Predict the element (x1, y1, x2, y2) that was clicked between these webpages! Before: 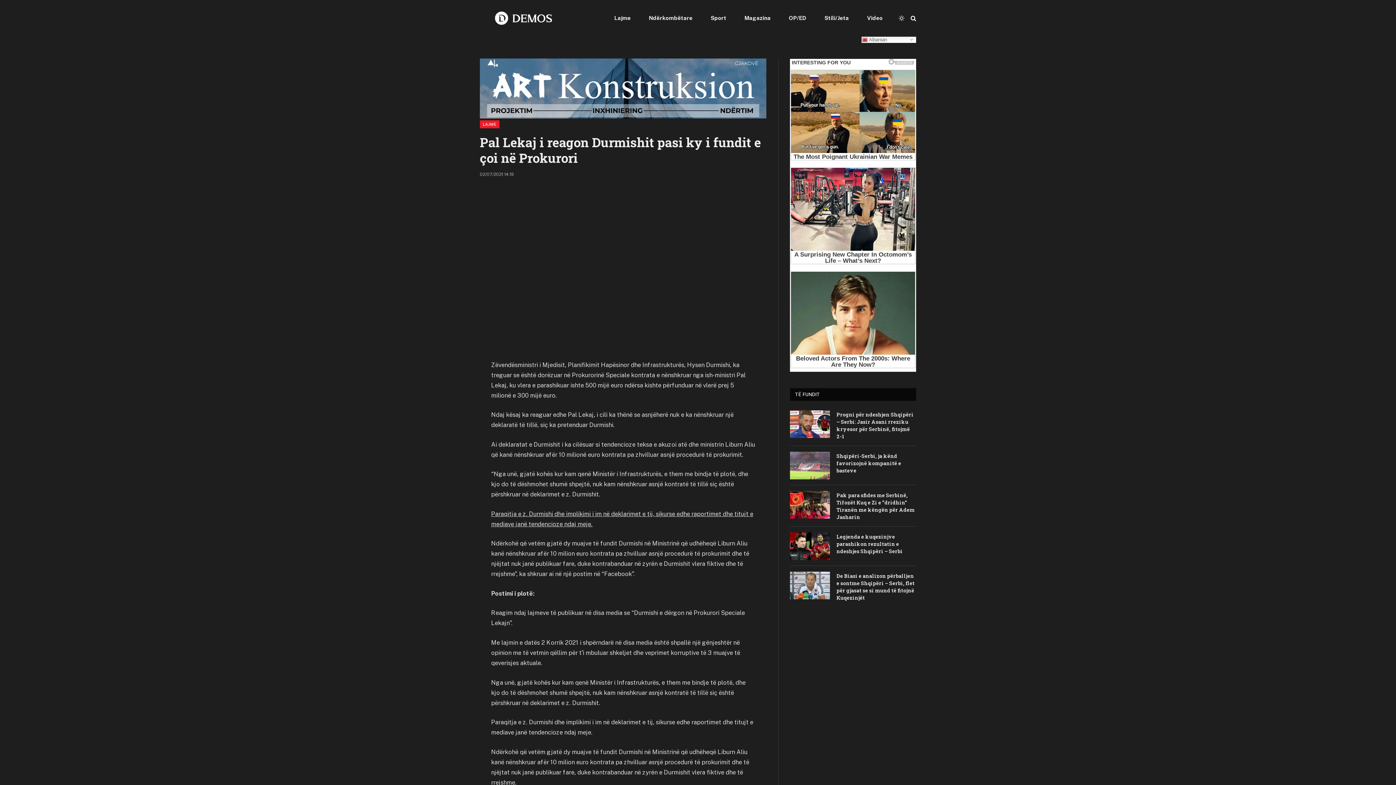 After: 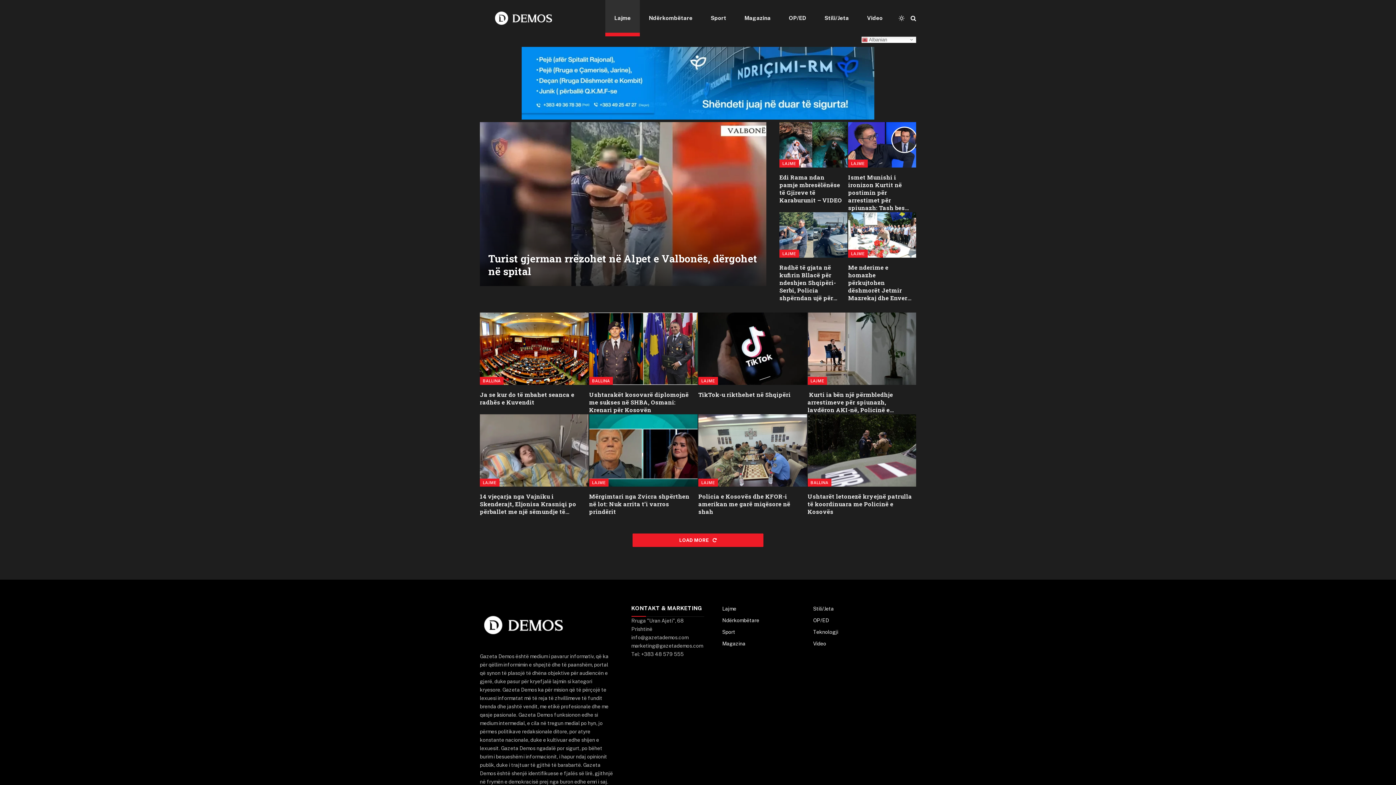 Action: label: Lajme bbox: (605, 0, 640, 36)